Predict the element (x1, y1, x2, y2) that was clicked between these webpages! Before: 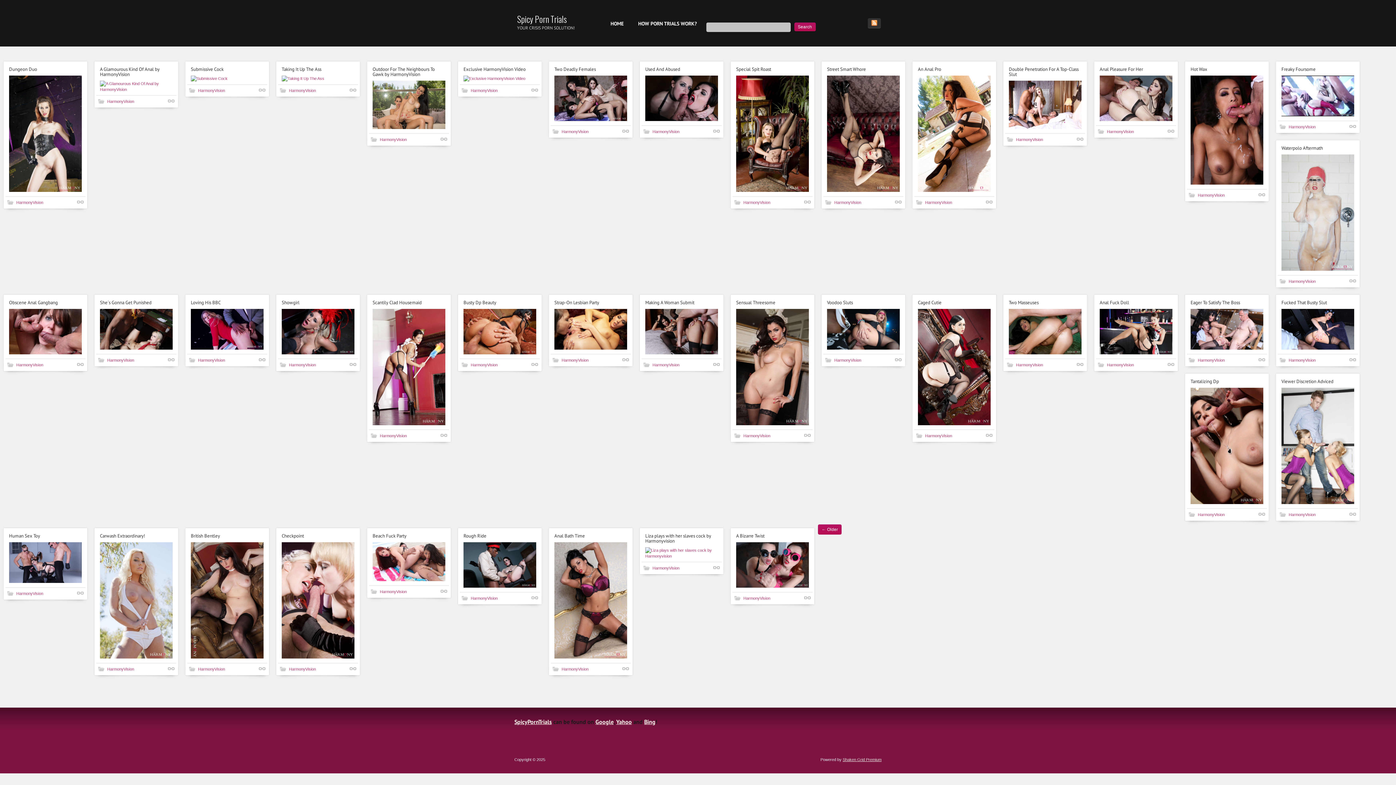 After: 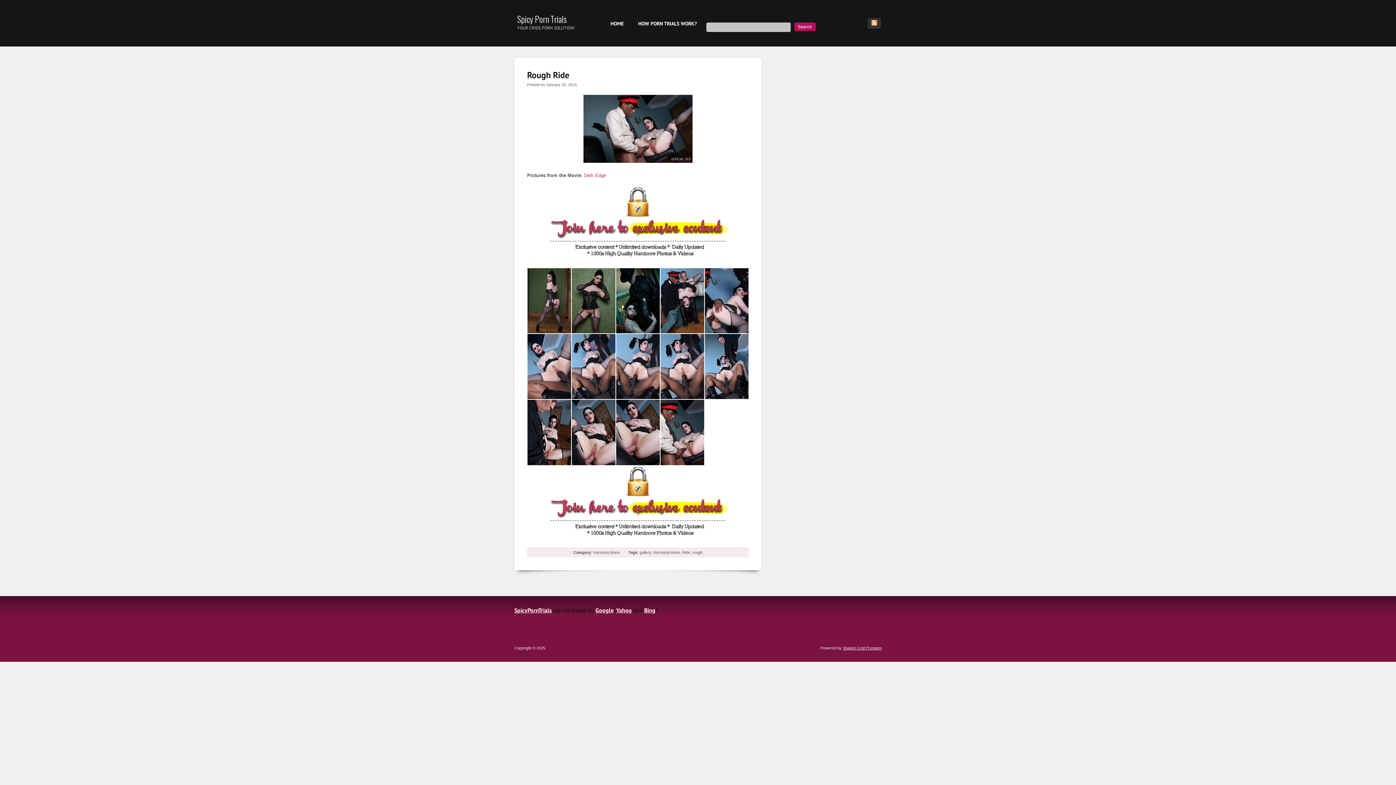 Action: label: Shortlink bbox: (531, 596, 538, 599)